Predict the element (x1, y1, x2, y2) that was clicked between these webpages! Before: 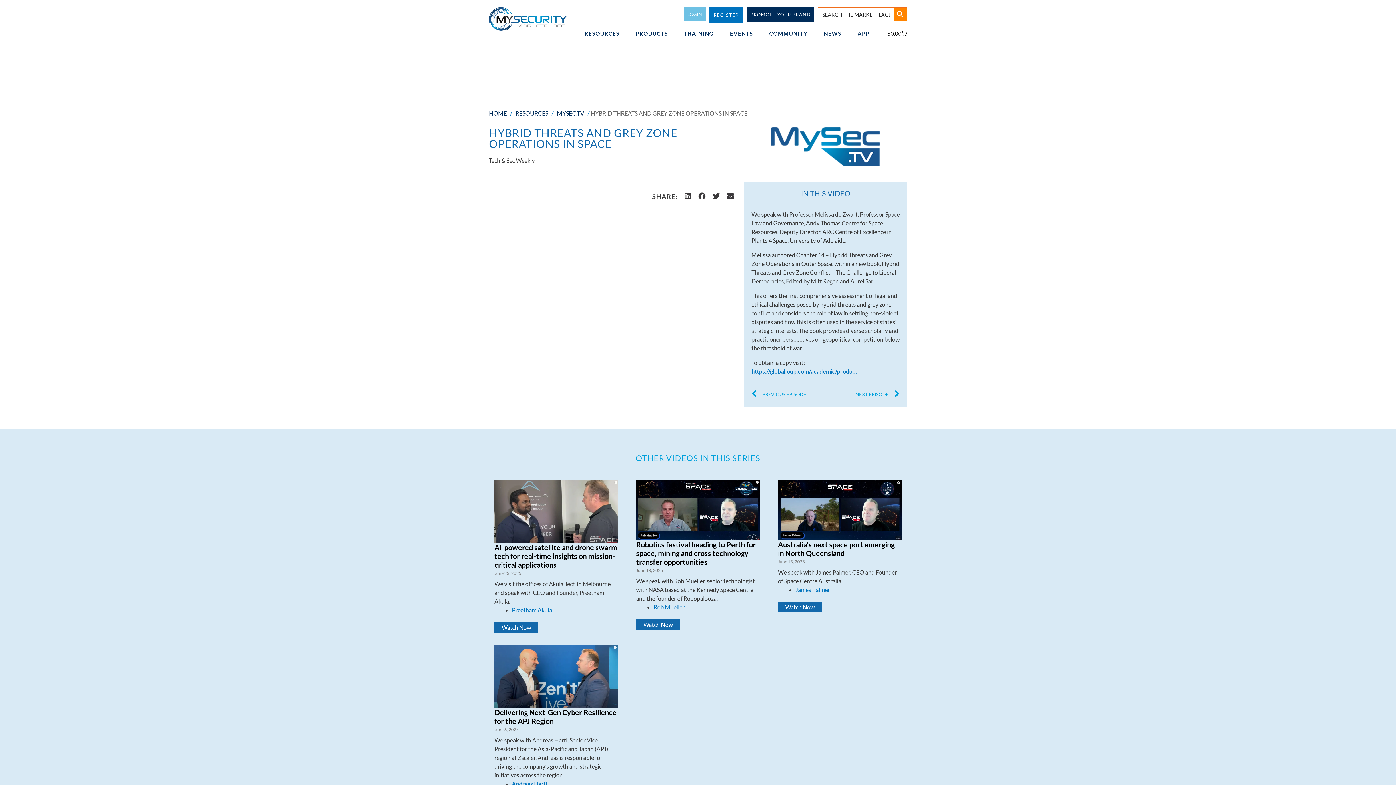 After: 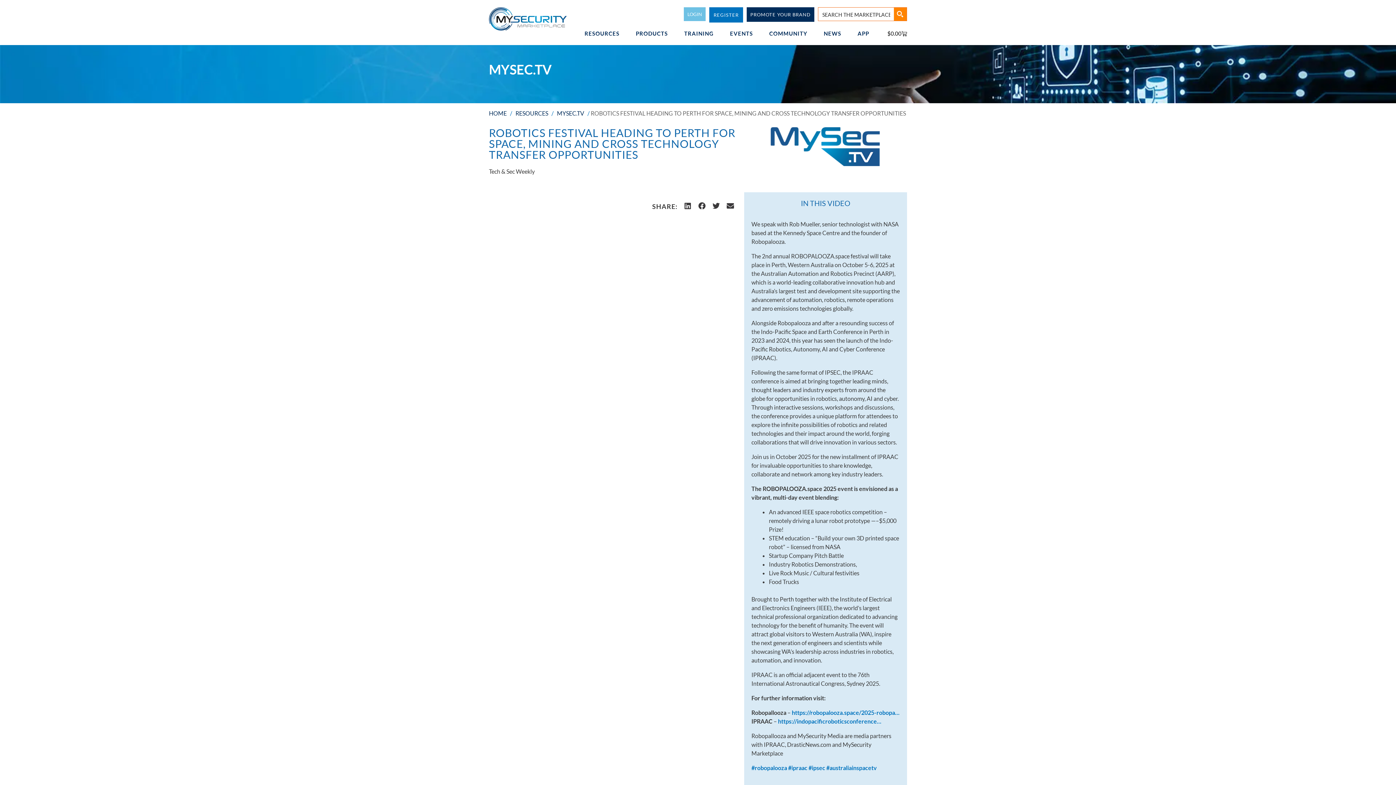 Action: label: Robotics festival heading to Perth for space, mining and cross technology transfer opportunities bbox: (636, 540, 760, 566)